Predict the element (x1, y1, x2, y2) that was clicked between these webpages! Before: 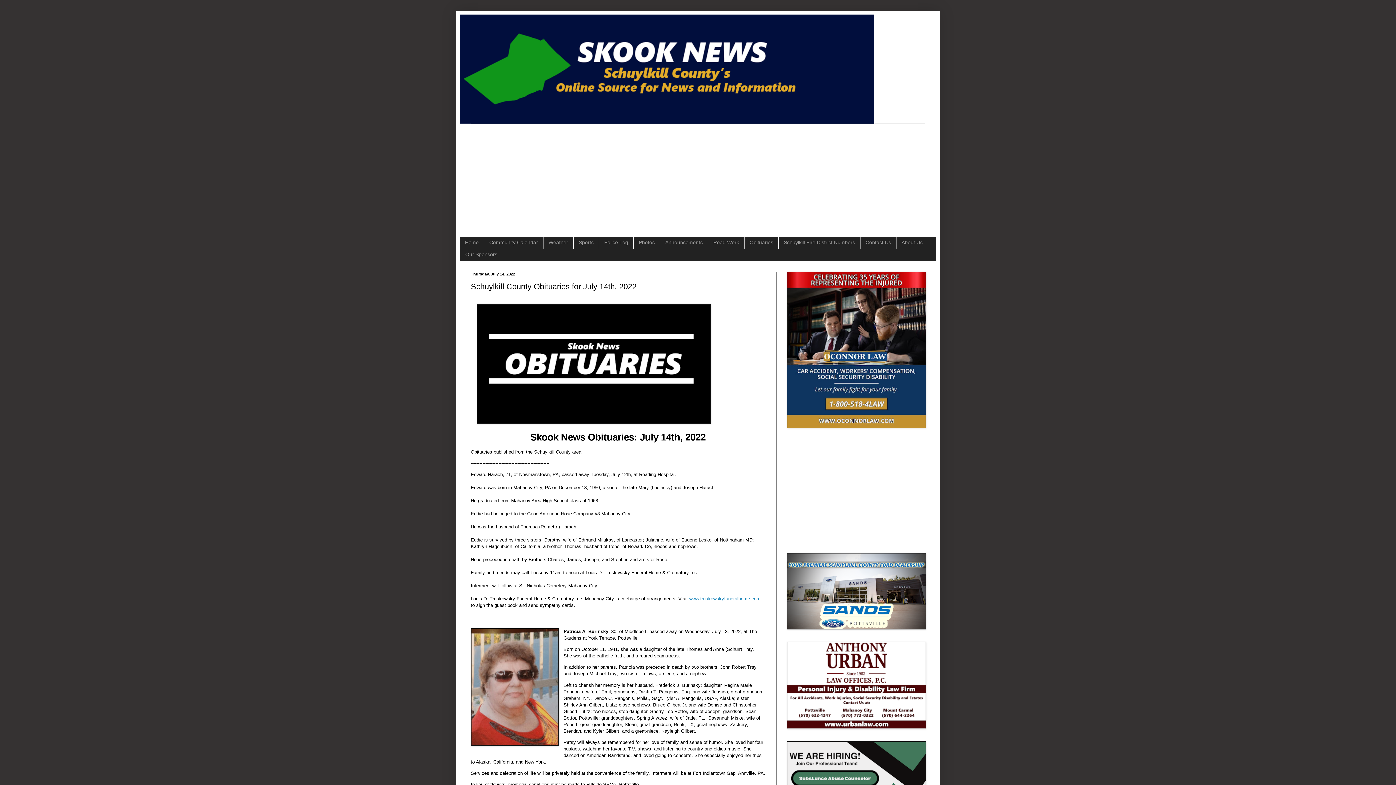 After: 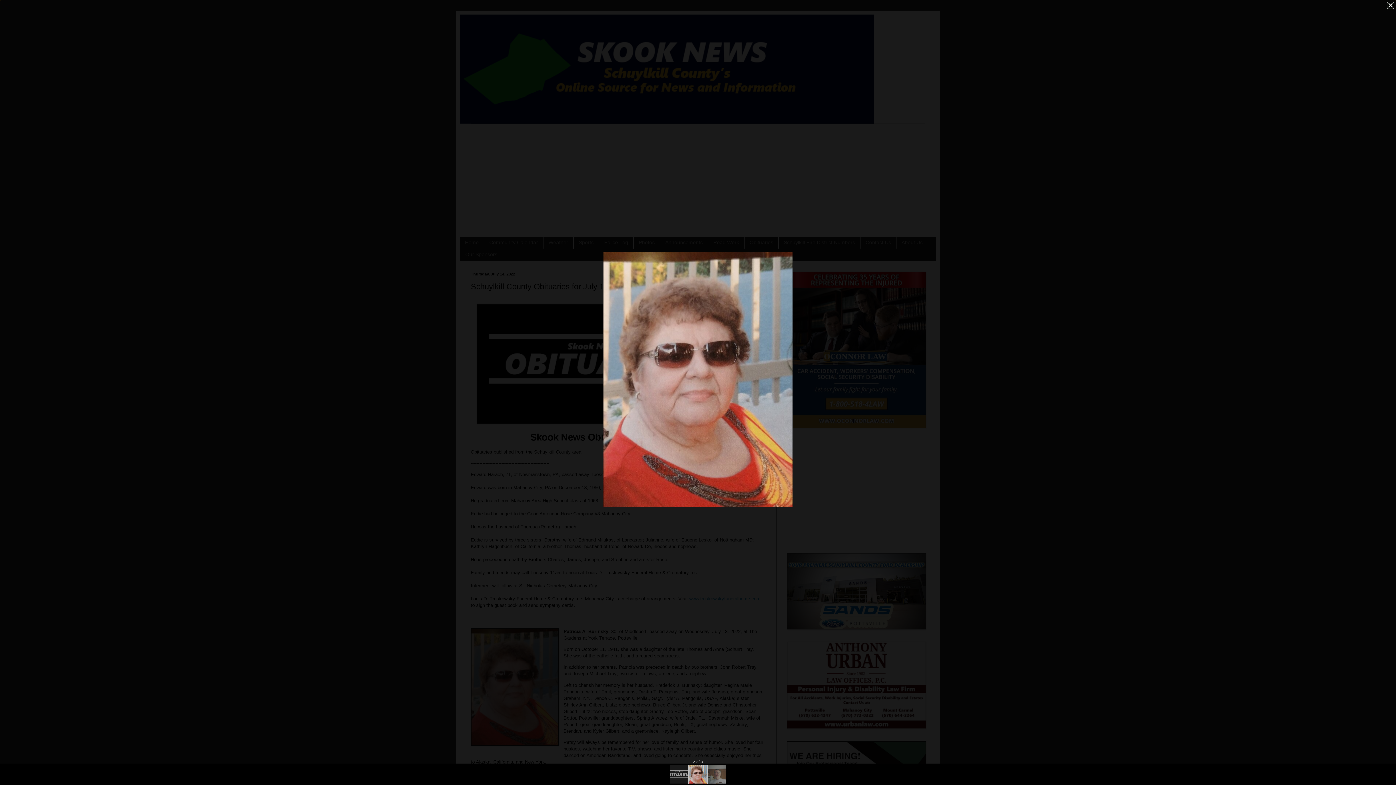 Action: bbox: (470, 628, 558, 748)